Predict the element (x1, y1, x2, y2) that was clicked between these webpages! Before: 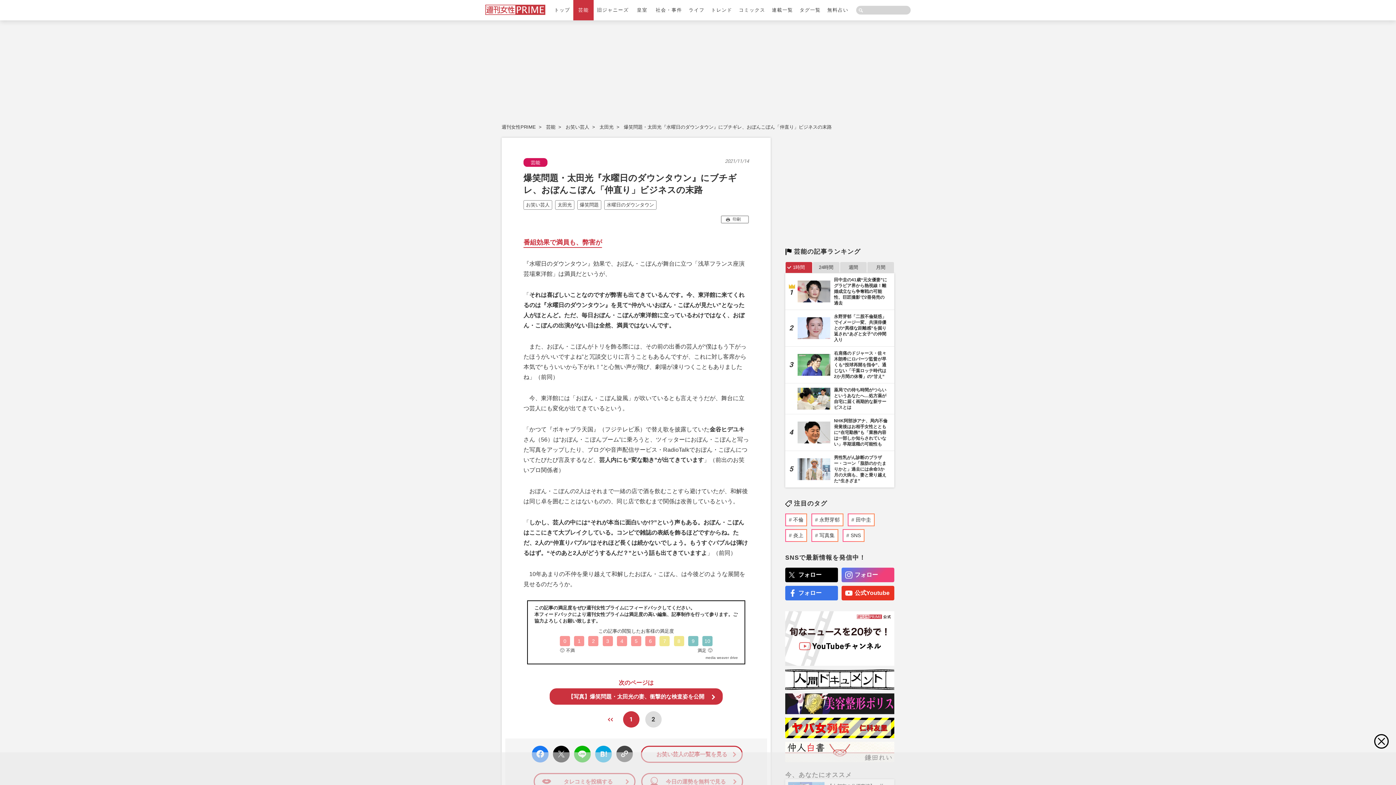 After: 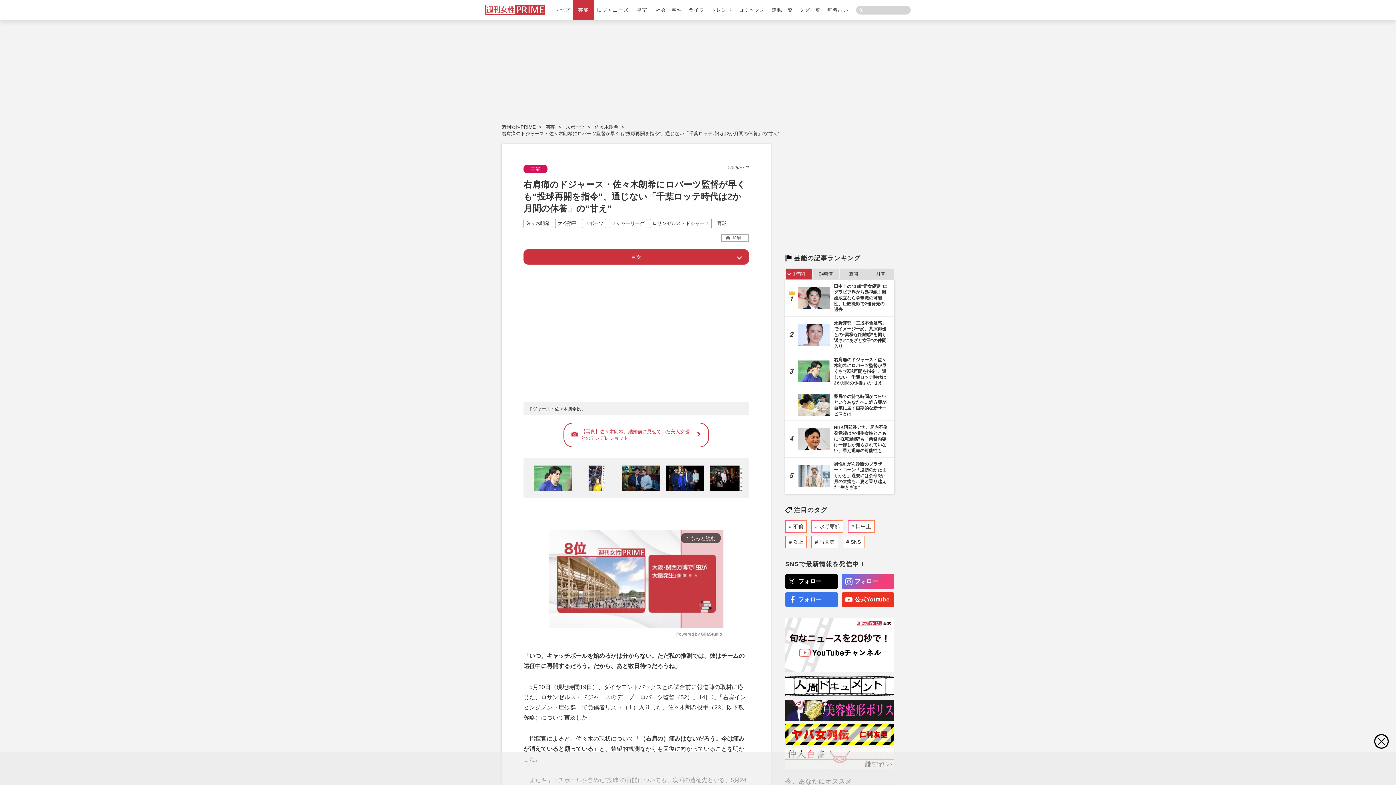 Action: bbox: (785, 346, 894, 383) label: 右肩痛のドジャース・佐々木朗希にロバーツ監督が早くも“投球再開を指令”、通じない「千葉ロッテ時代は2か月間の休養」の“甘え”